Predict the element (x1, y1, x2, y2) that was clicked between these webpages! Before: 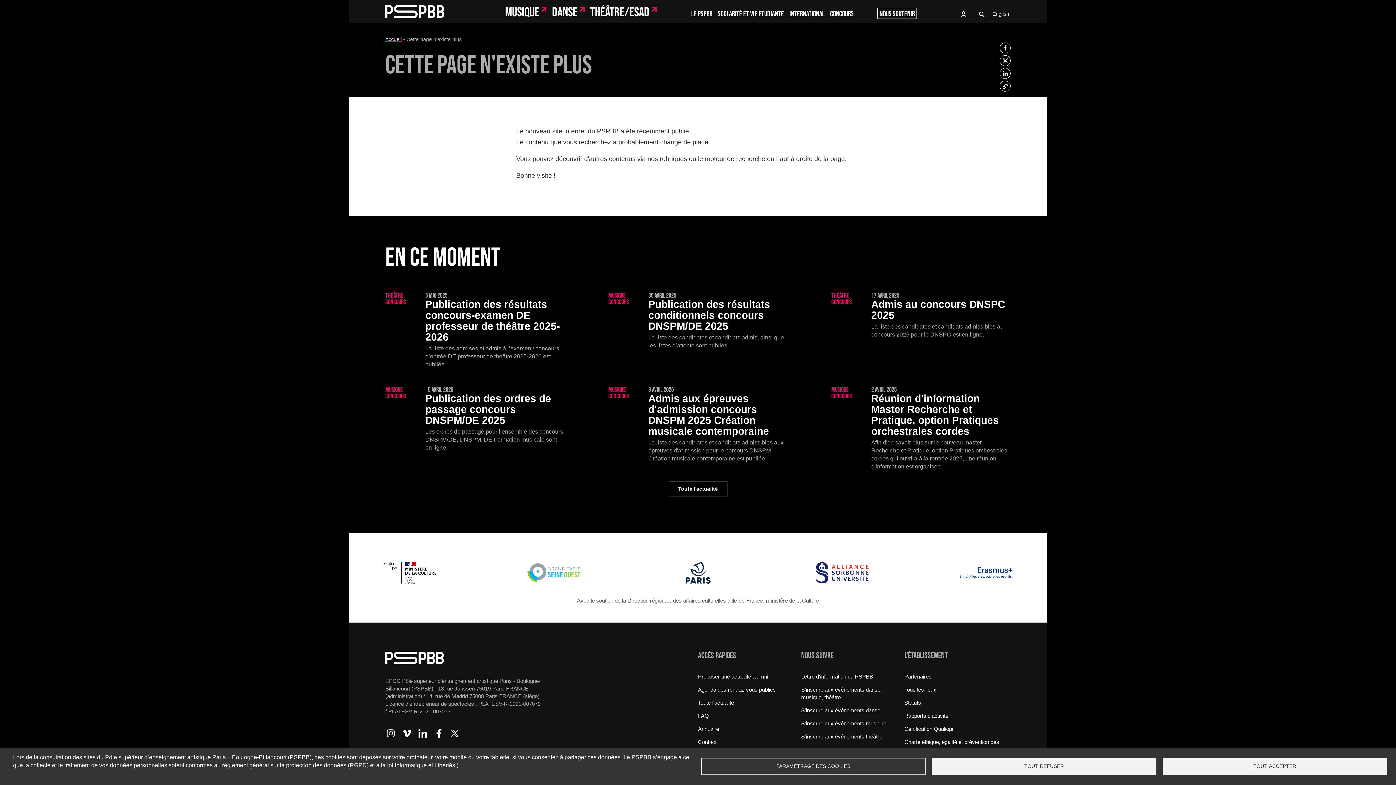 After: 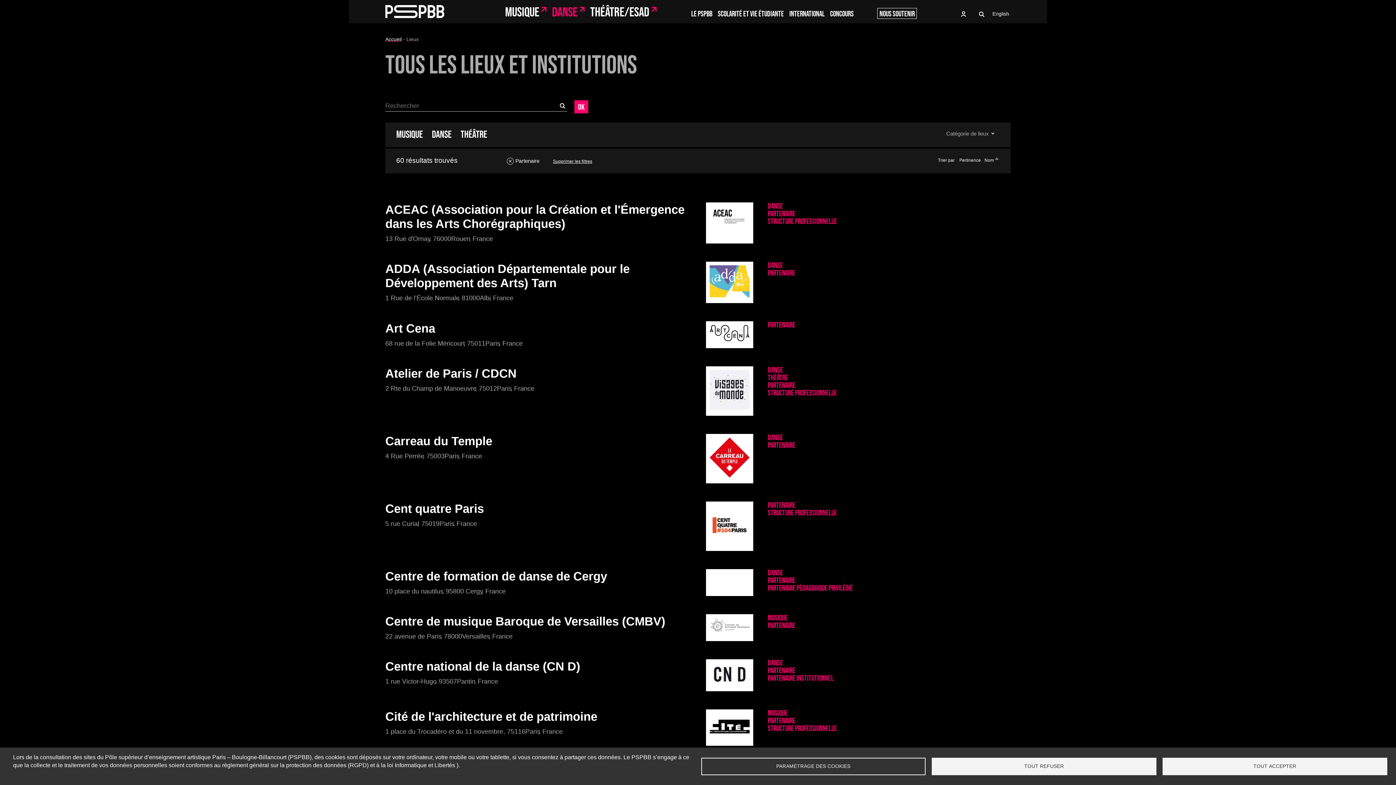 Action: label: Partenaires bbox: (904, 673, 1007, 680)